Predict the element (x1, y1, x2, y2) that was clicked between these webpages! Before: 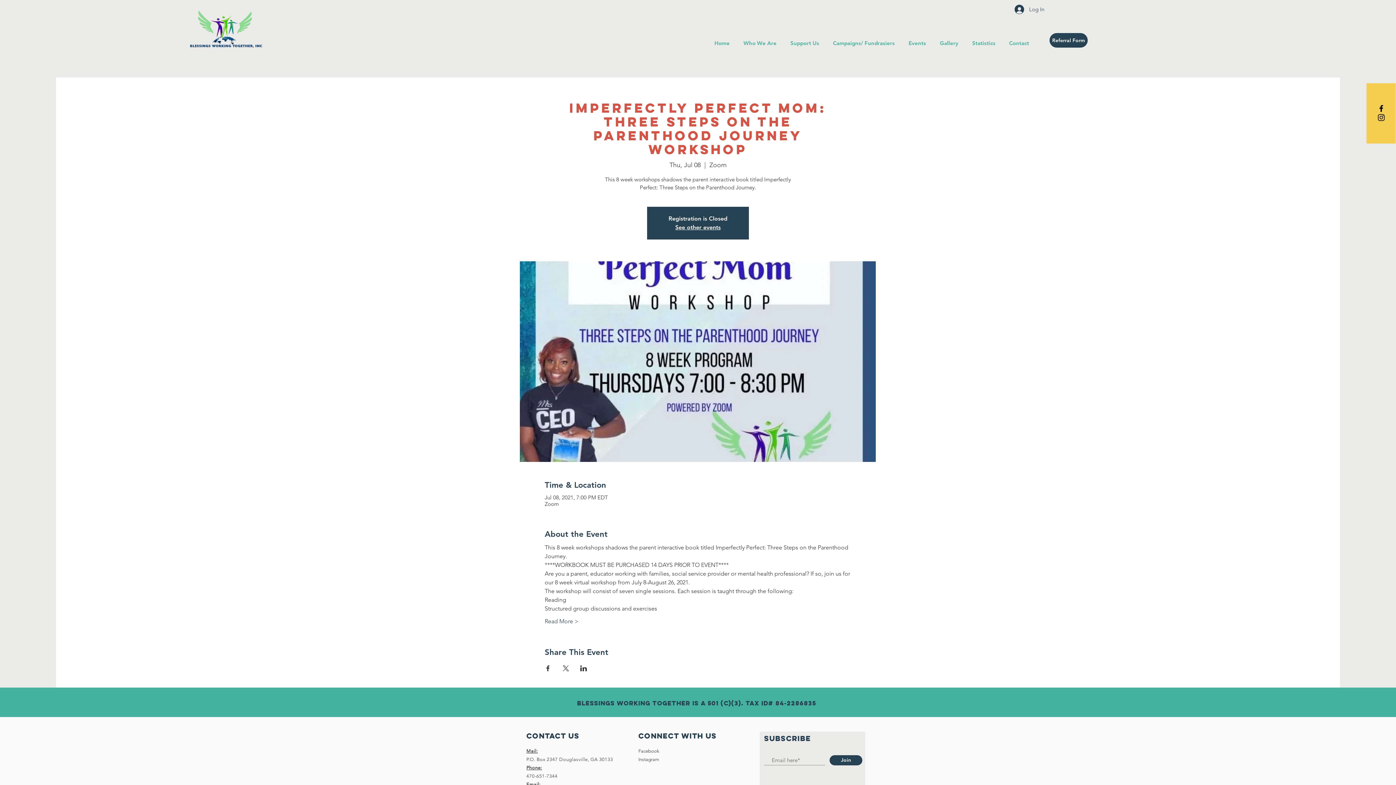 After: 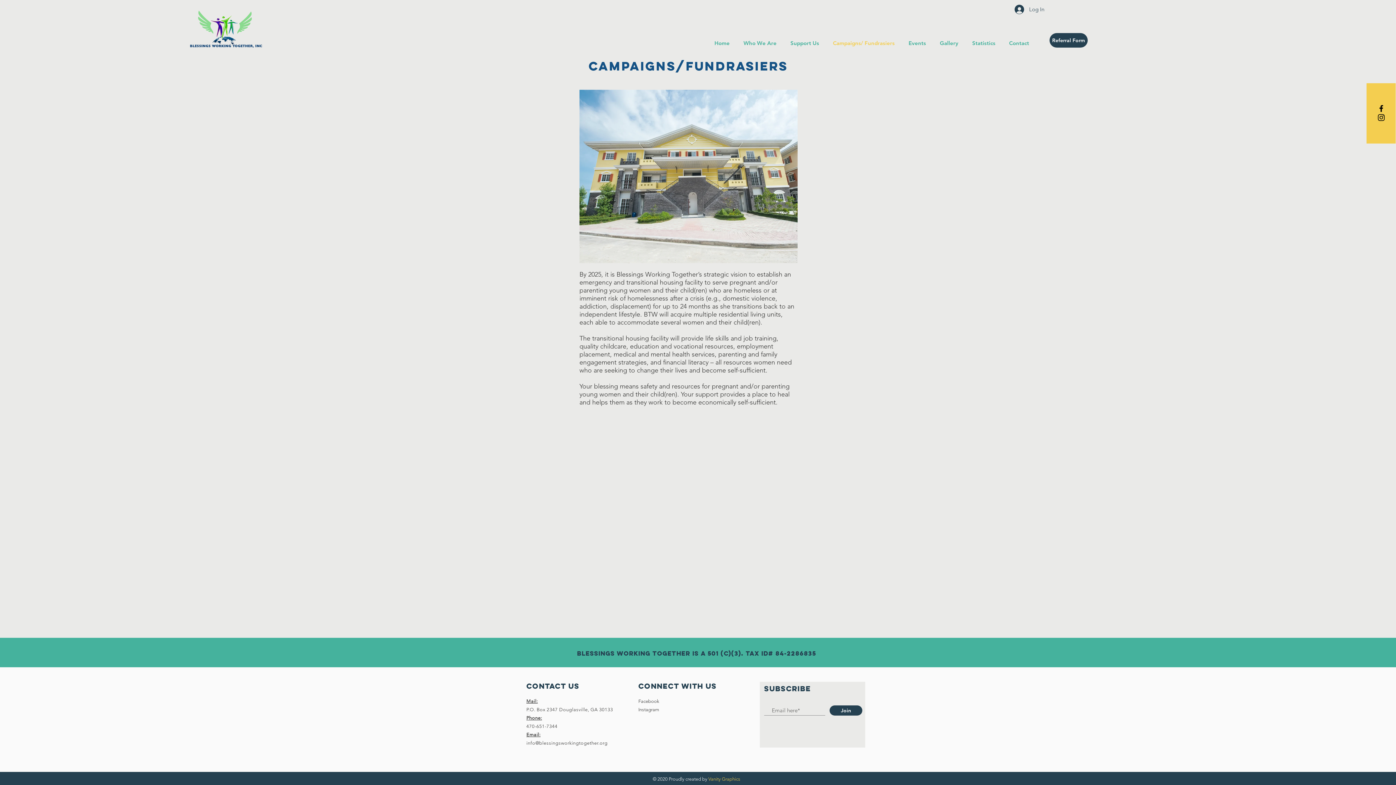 Action: label: Campaigns/ Fundrasiers bbox: (826, 38, 901, 47)